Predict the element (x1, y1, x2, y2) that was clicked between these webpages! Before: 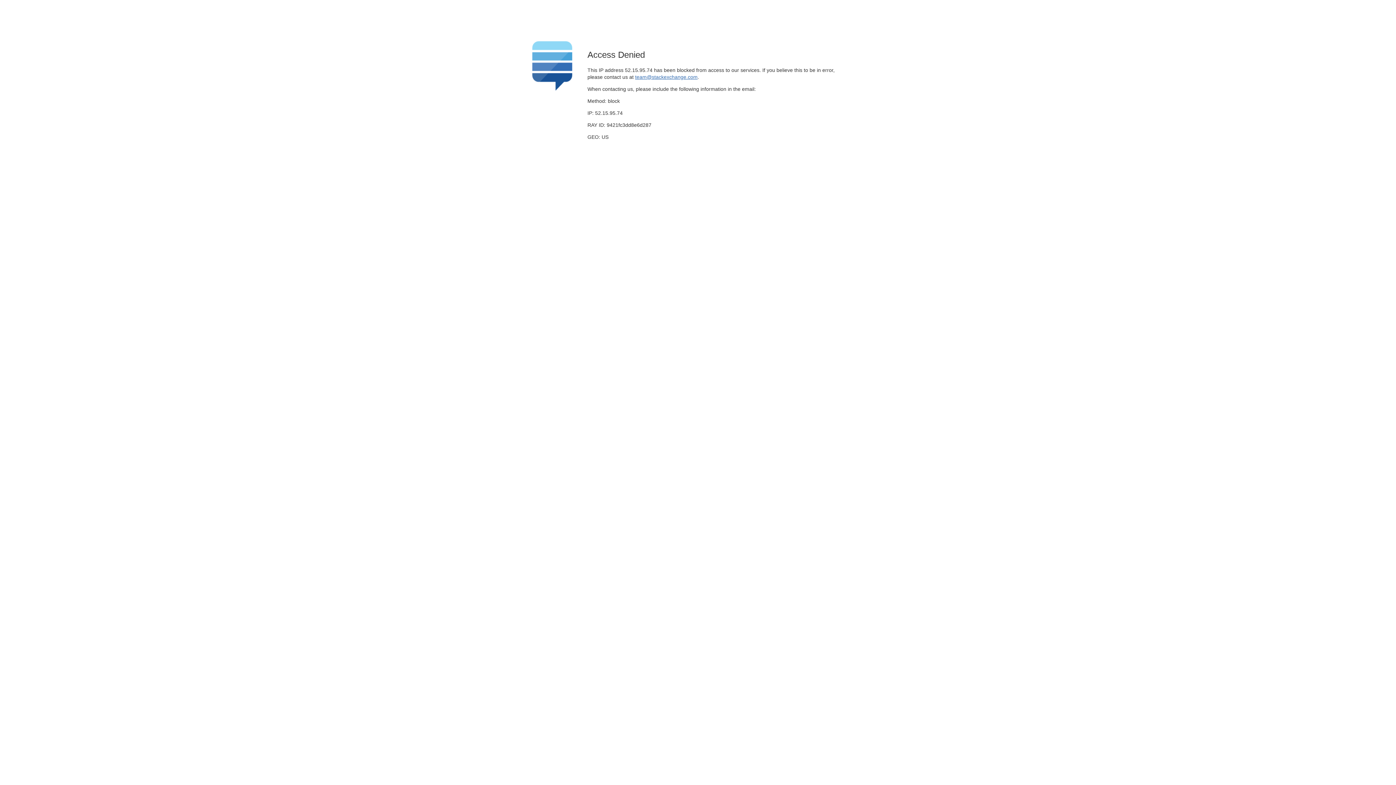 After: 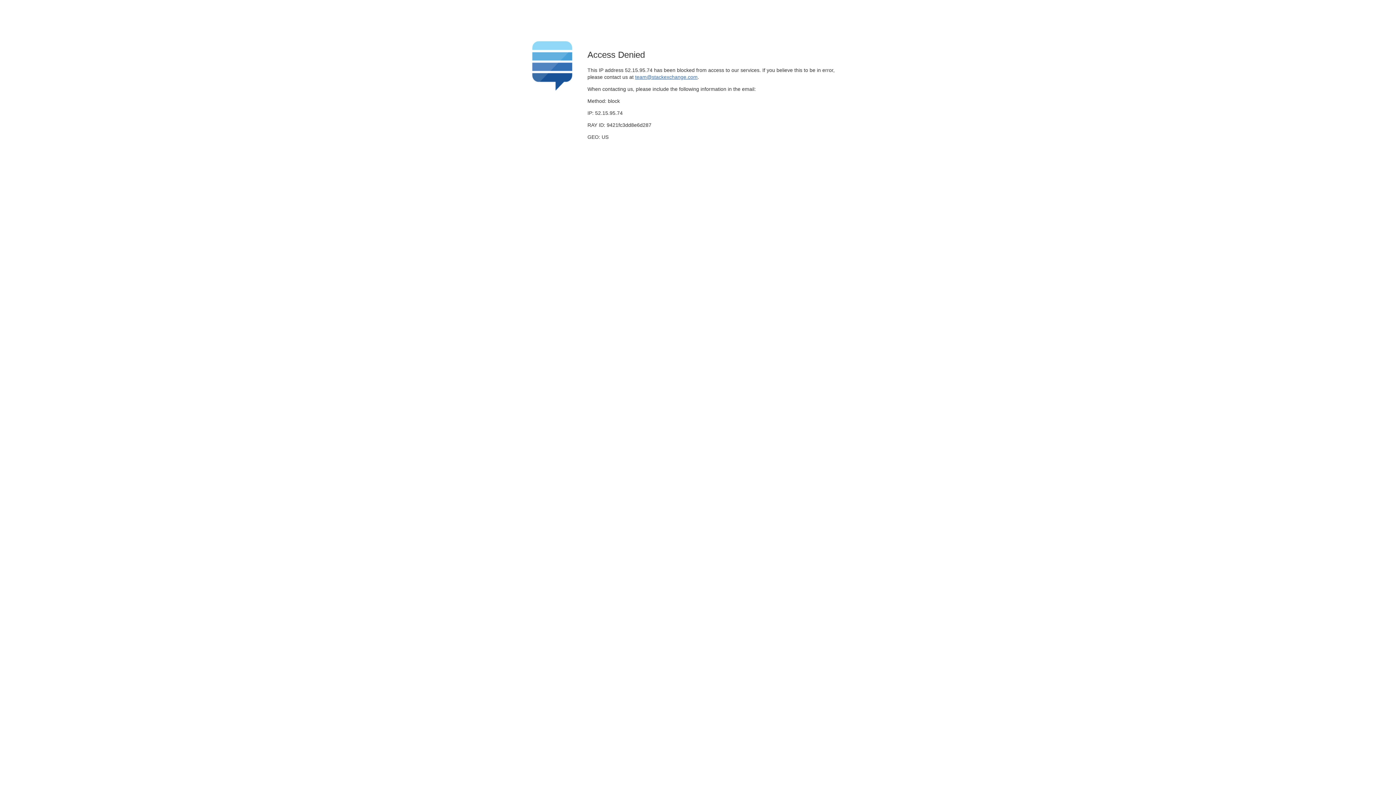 Action: label: team@stackexchange.com bbox: (635, 74, 697, 79)